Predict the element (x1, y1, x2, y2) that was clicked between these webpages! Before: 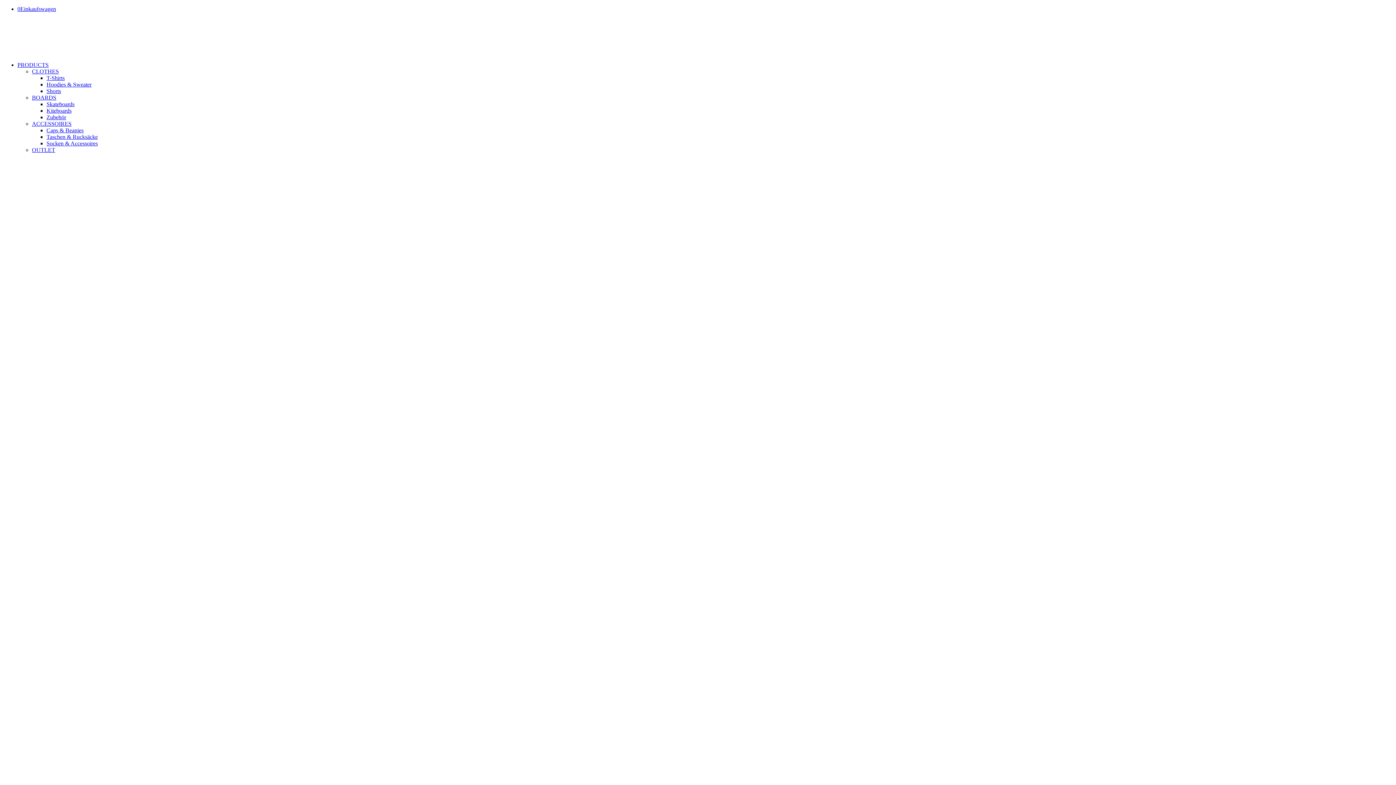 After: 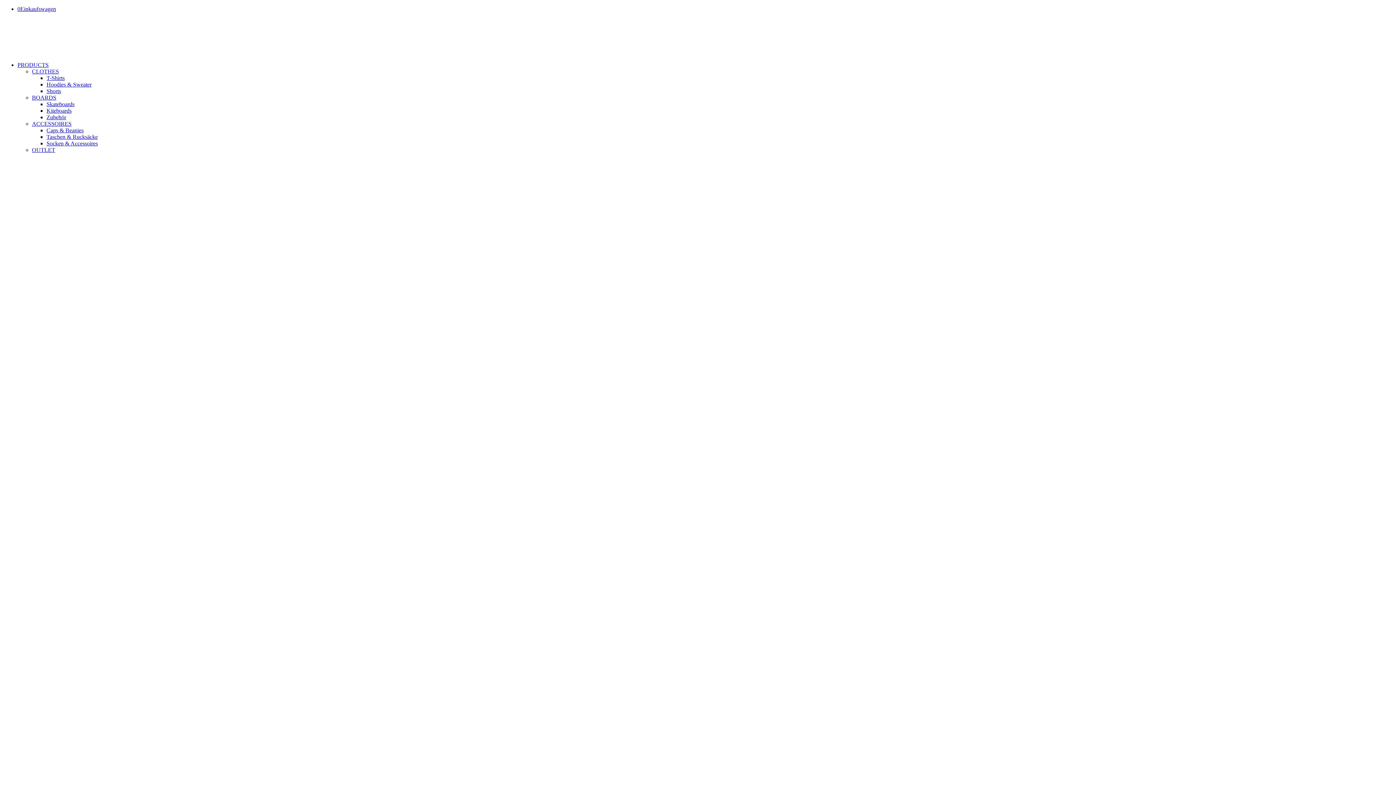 Action: bbox: (32, 146, 55, 153) label: OUTLET